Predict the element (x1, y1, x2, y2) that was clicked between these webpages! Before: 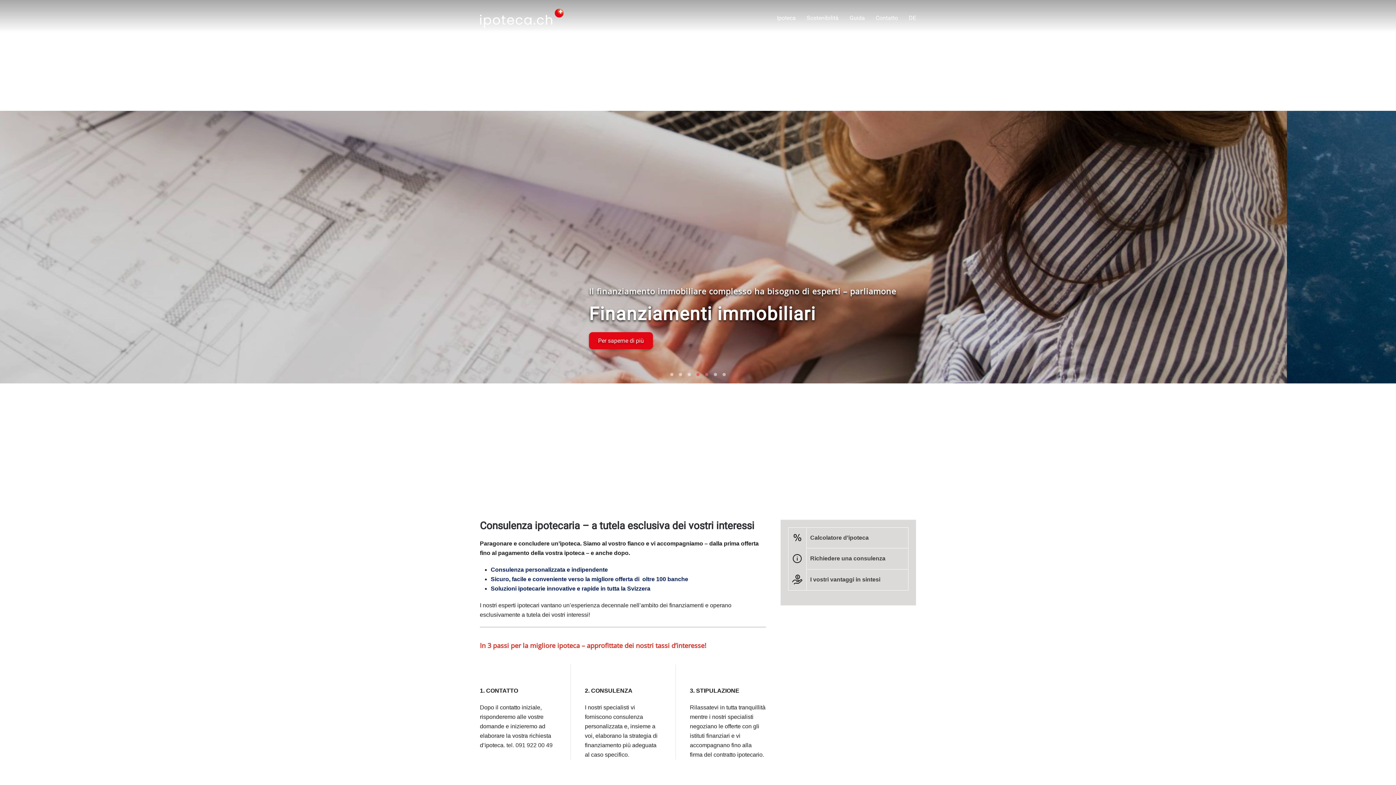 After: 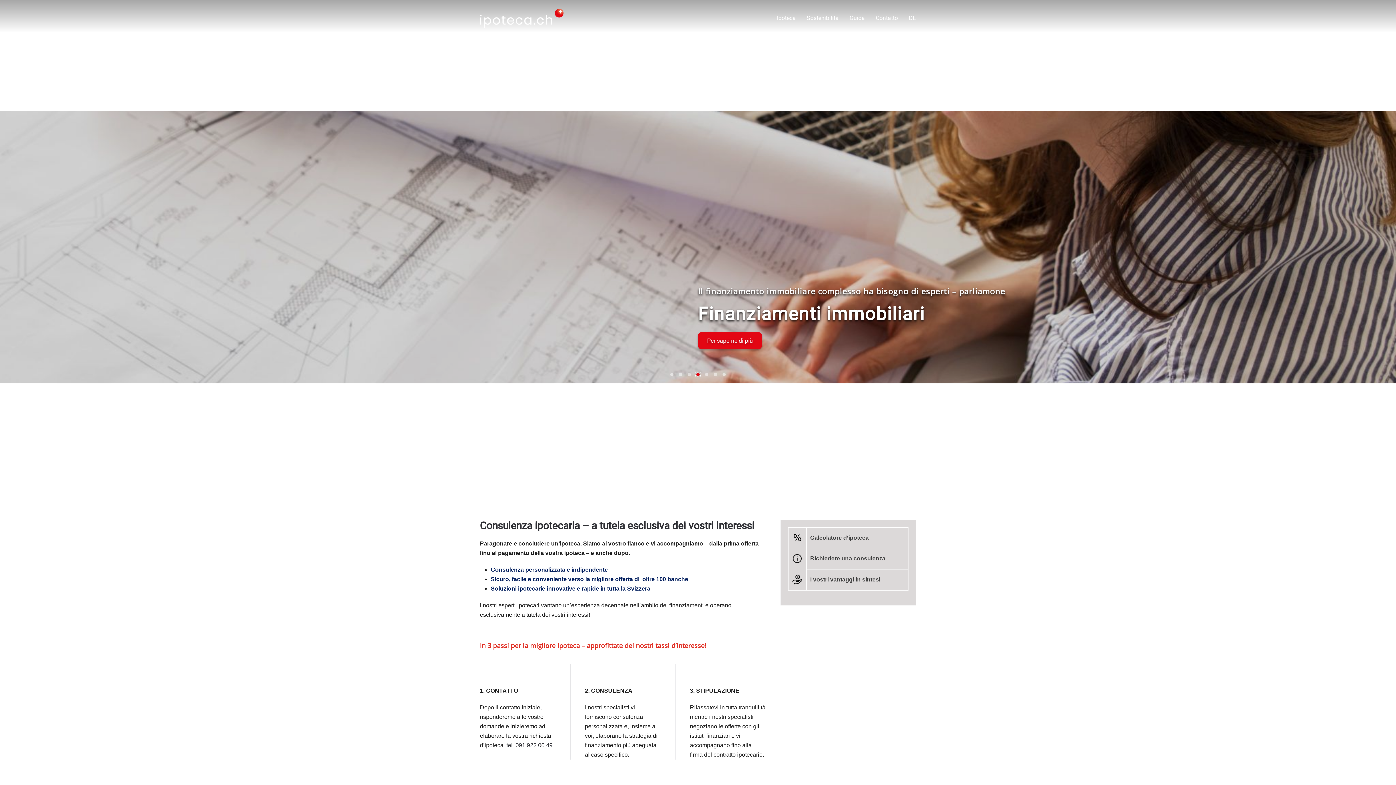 Action: bbox: (696, 373, 699, 376) label: Finanziamenti immobiliari